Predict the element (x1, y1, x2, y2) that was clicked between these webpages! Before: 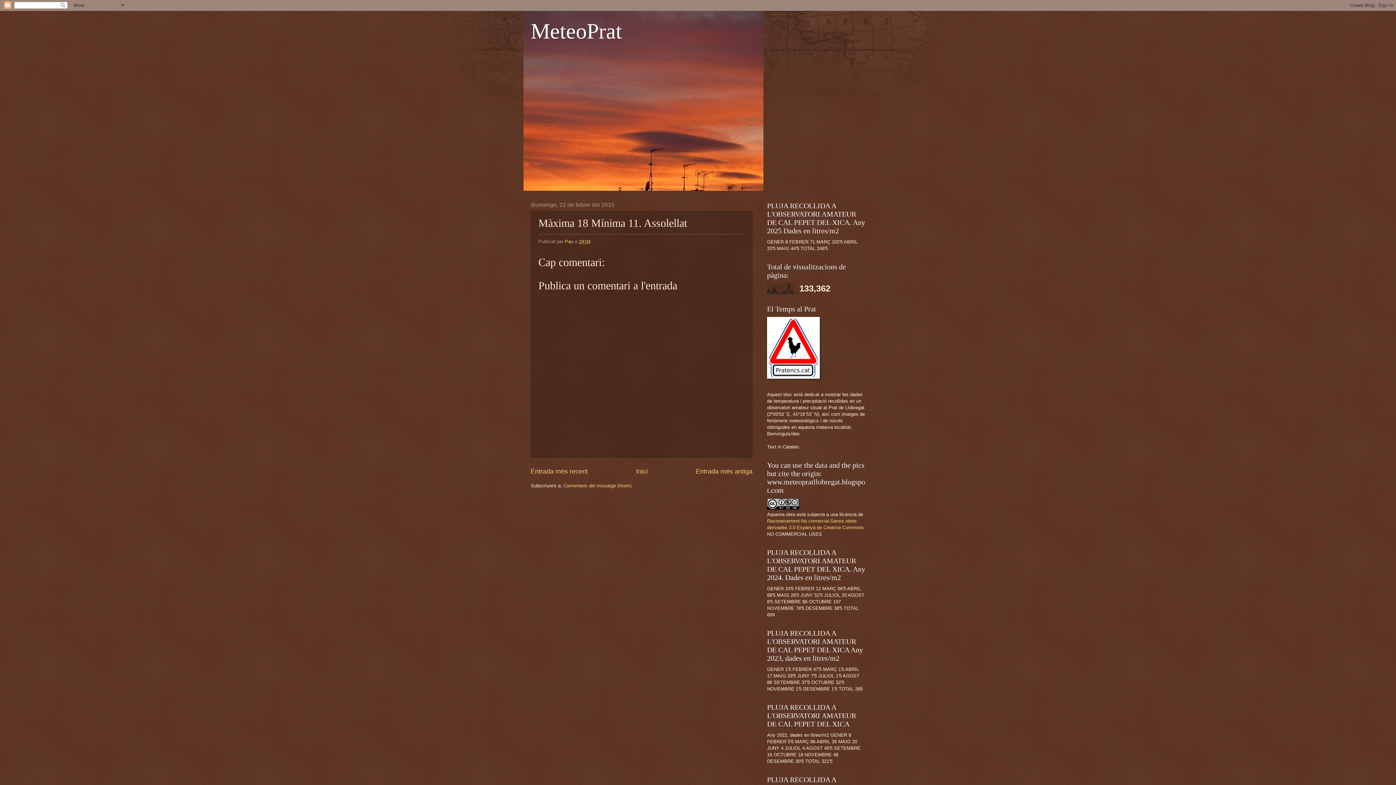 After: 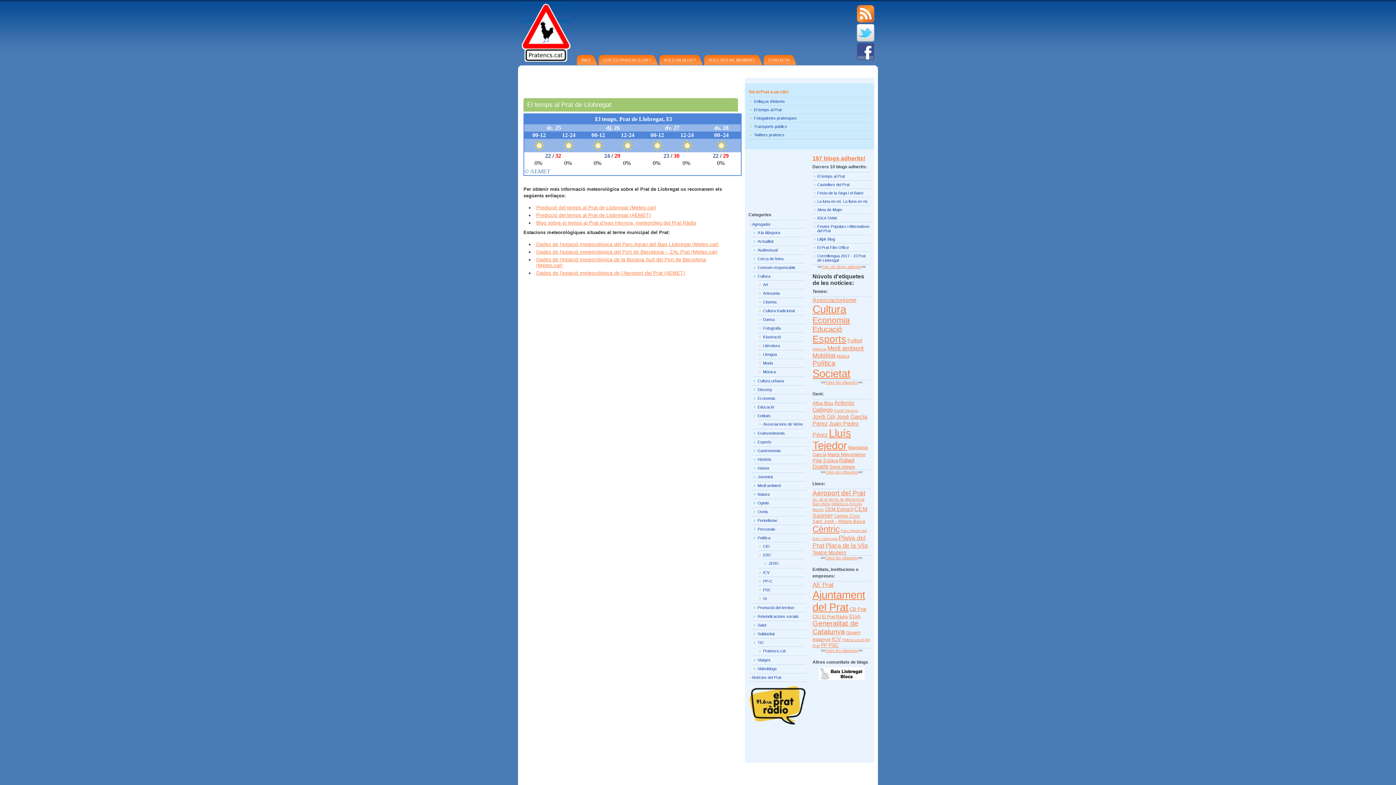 Action: bbox: (767, 374, 820, 380)